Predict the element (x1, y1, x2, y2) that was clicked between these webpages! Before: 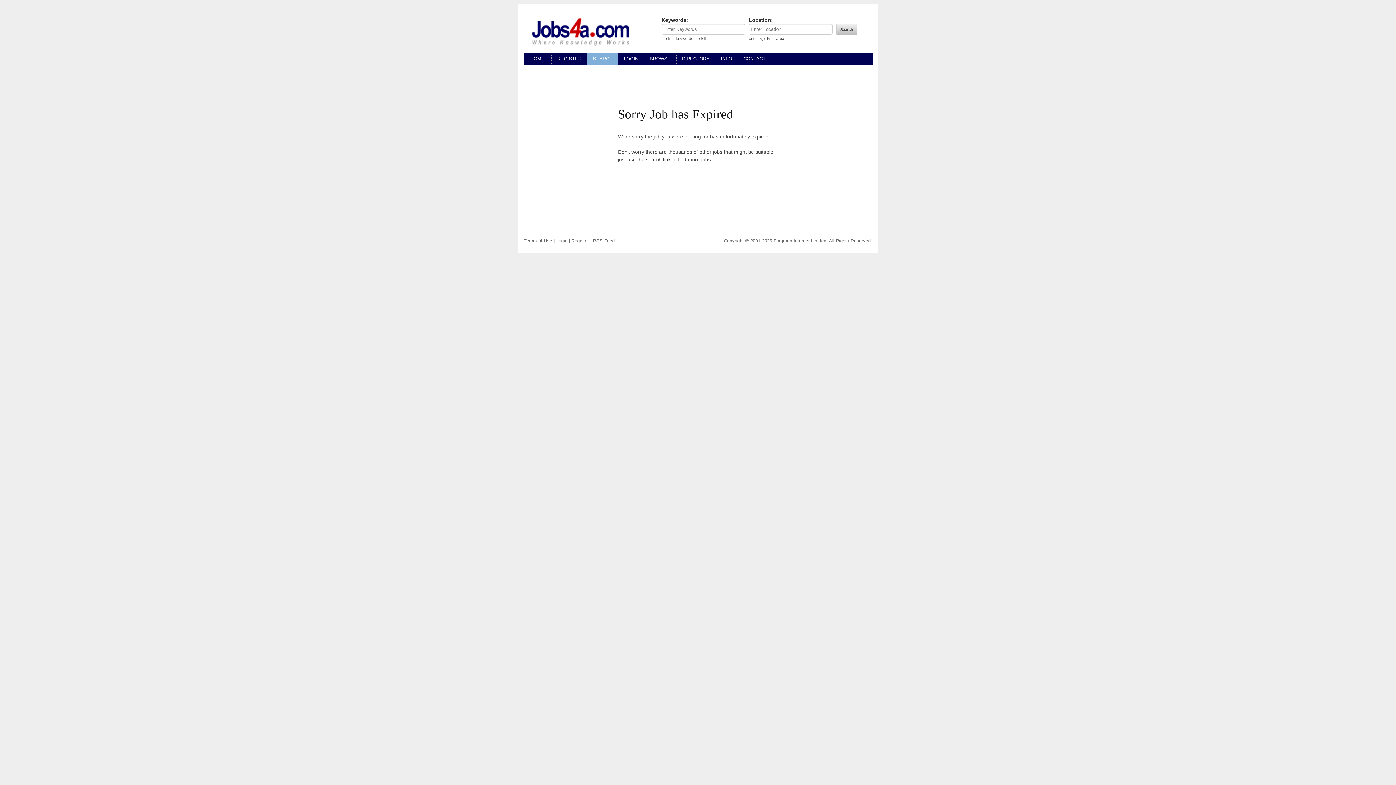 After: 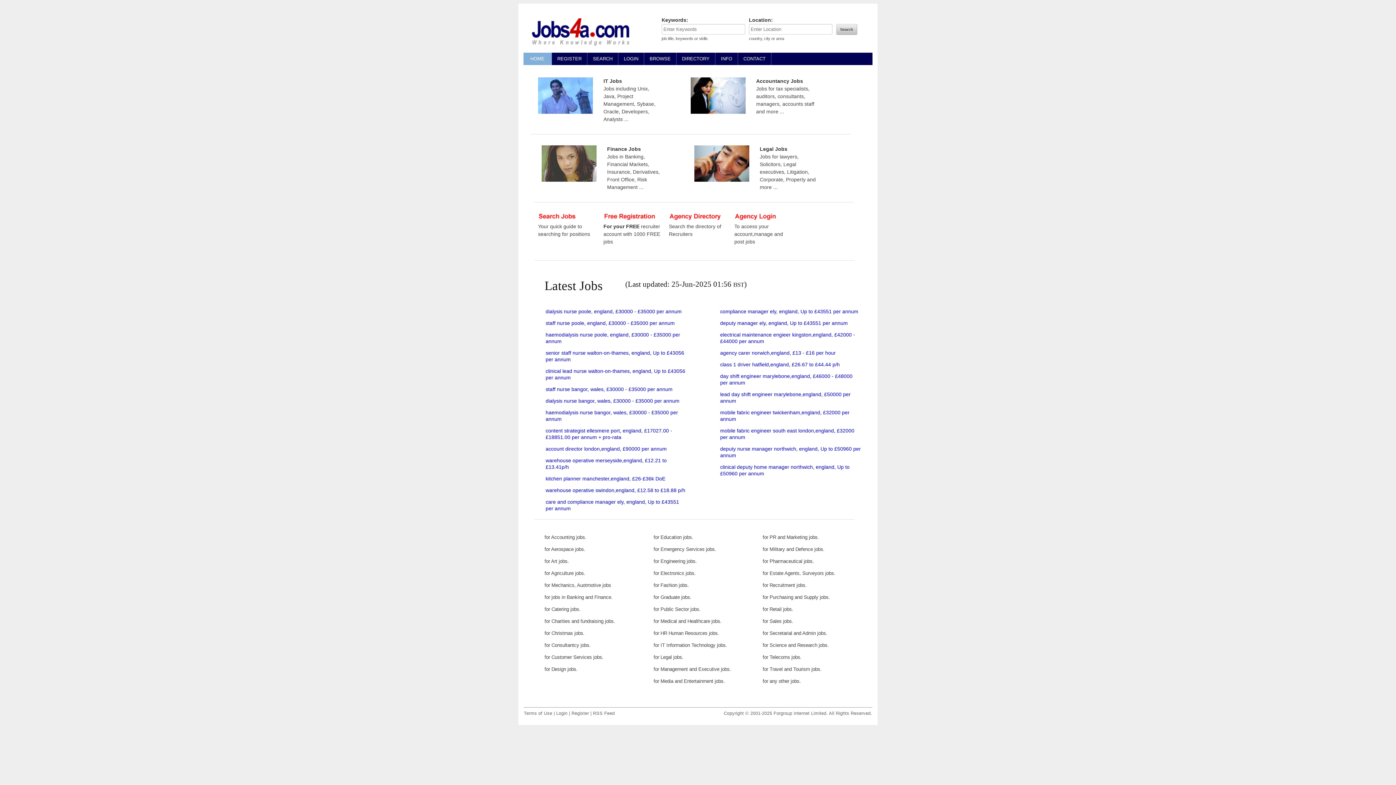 Action: bbox: (527, 44, 632, 49)